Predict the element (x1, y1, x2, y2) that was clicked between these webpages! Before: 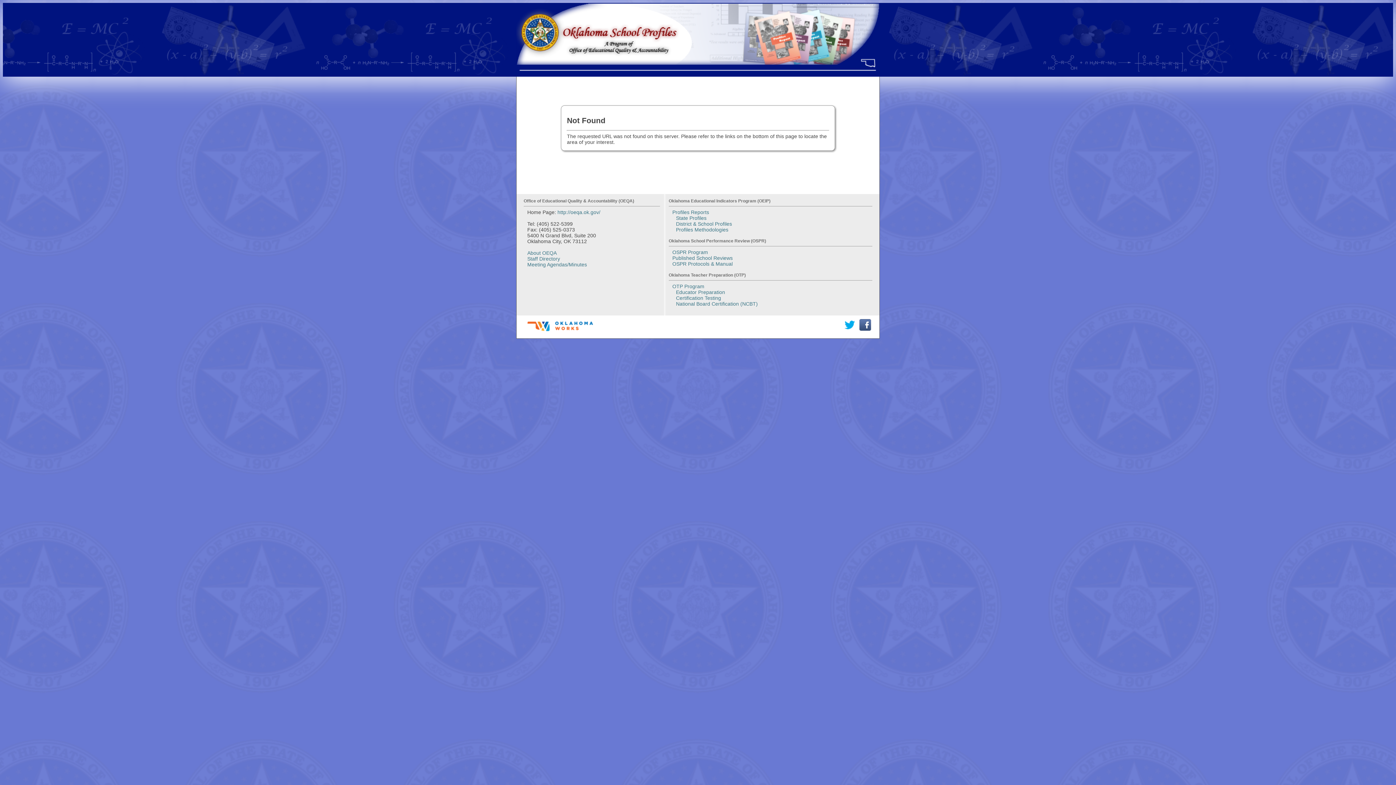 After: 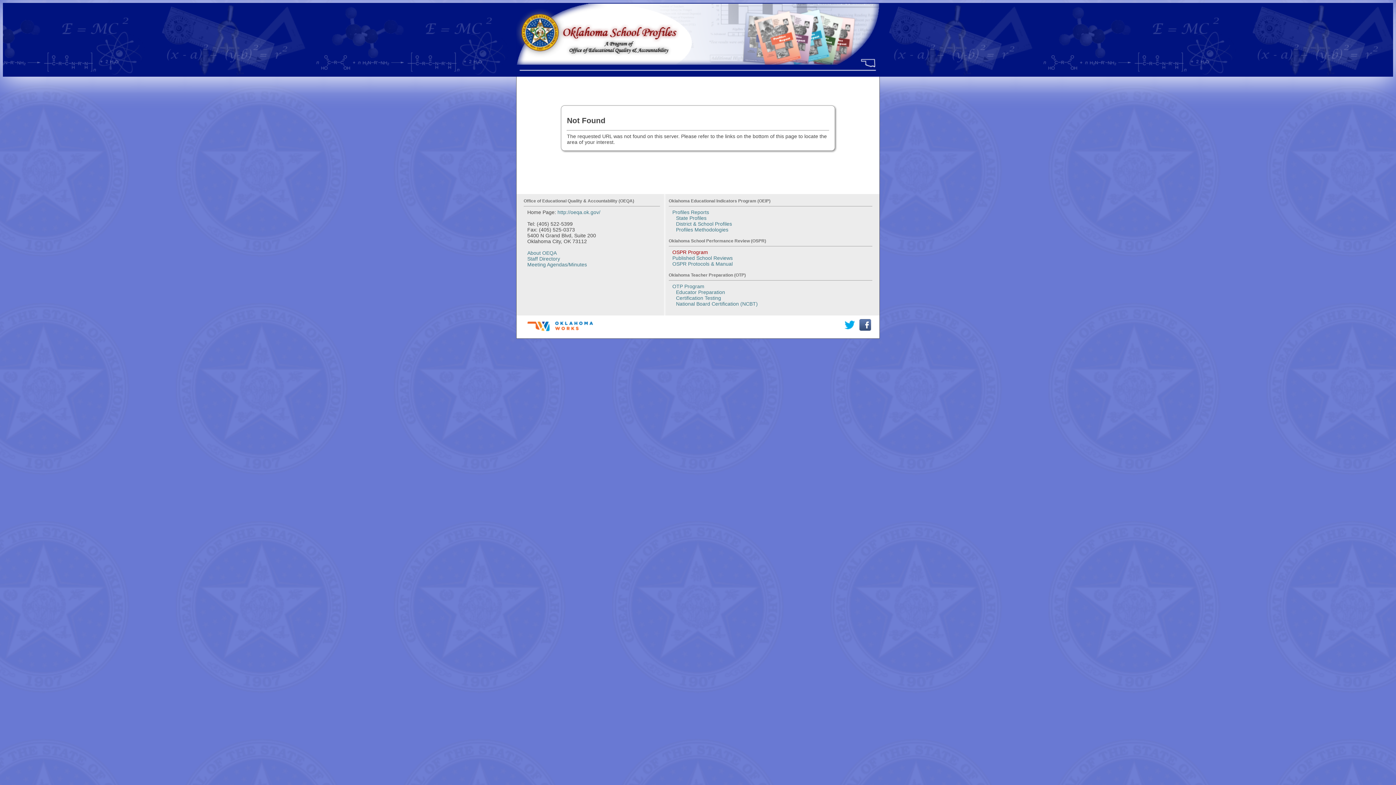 Action: label: OSPR Program bbox: (672, 249, 708, 255)